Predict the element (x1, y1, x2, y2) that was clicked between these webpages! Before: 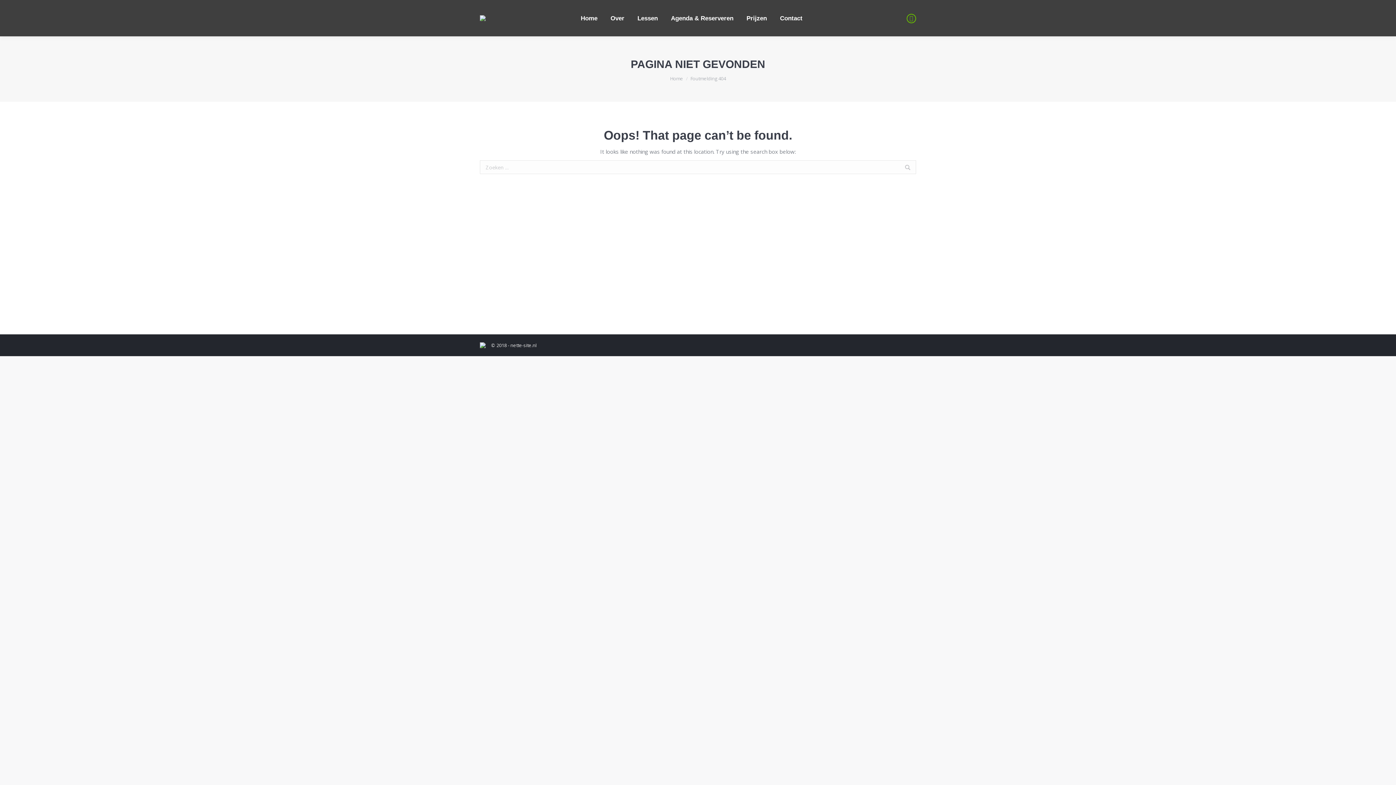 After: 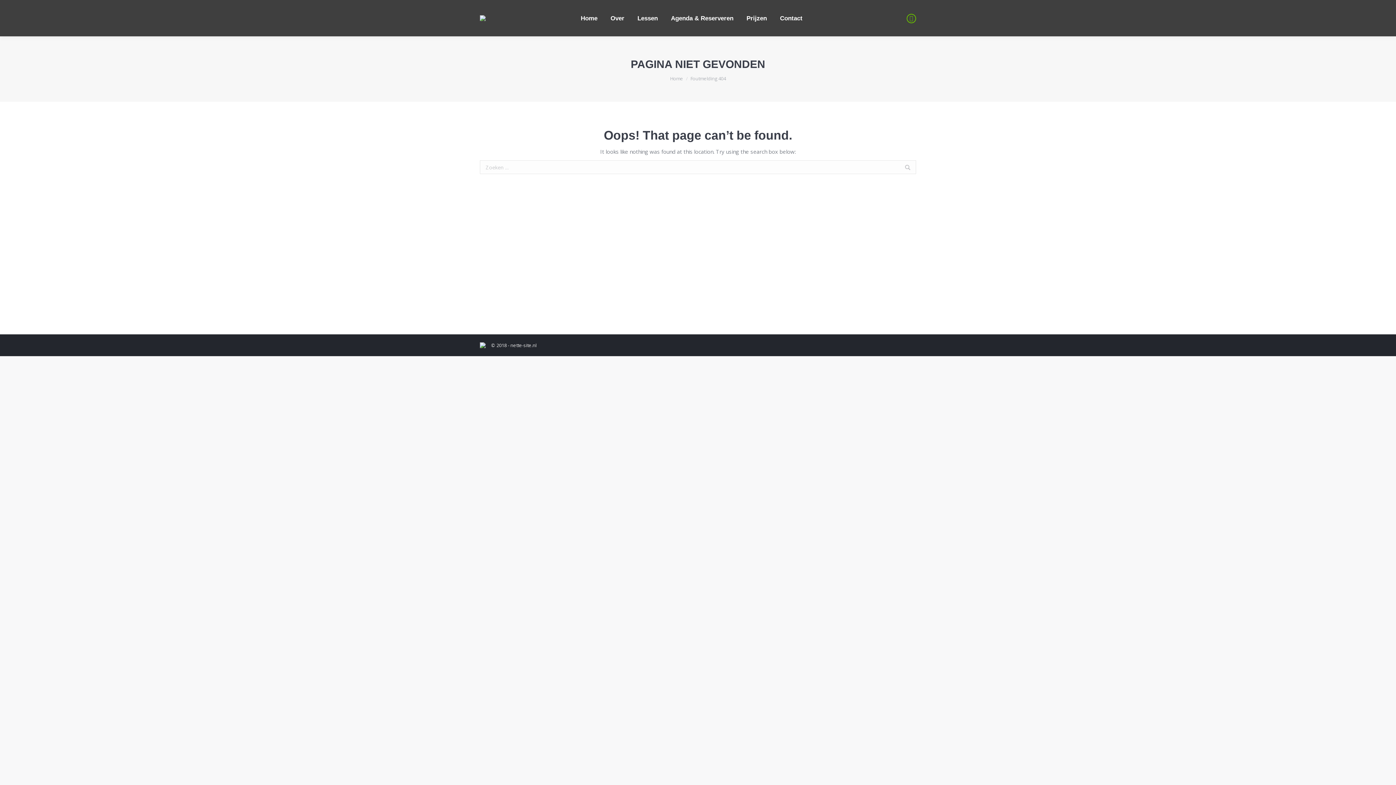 Action: bbox: (905, 164, 910, 170)